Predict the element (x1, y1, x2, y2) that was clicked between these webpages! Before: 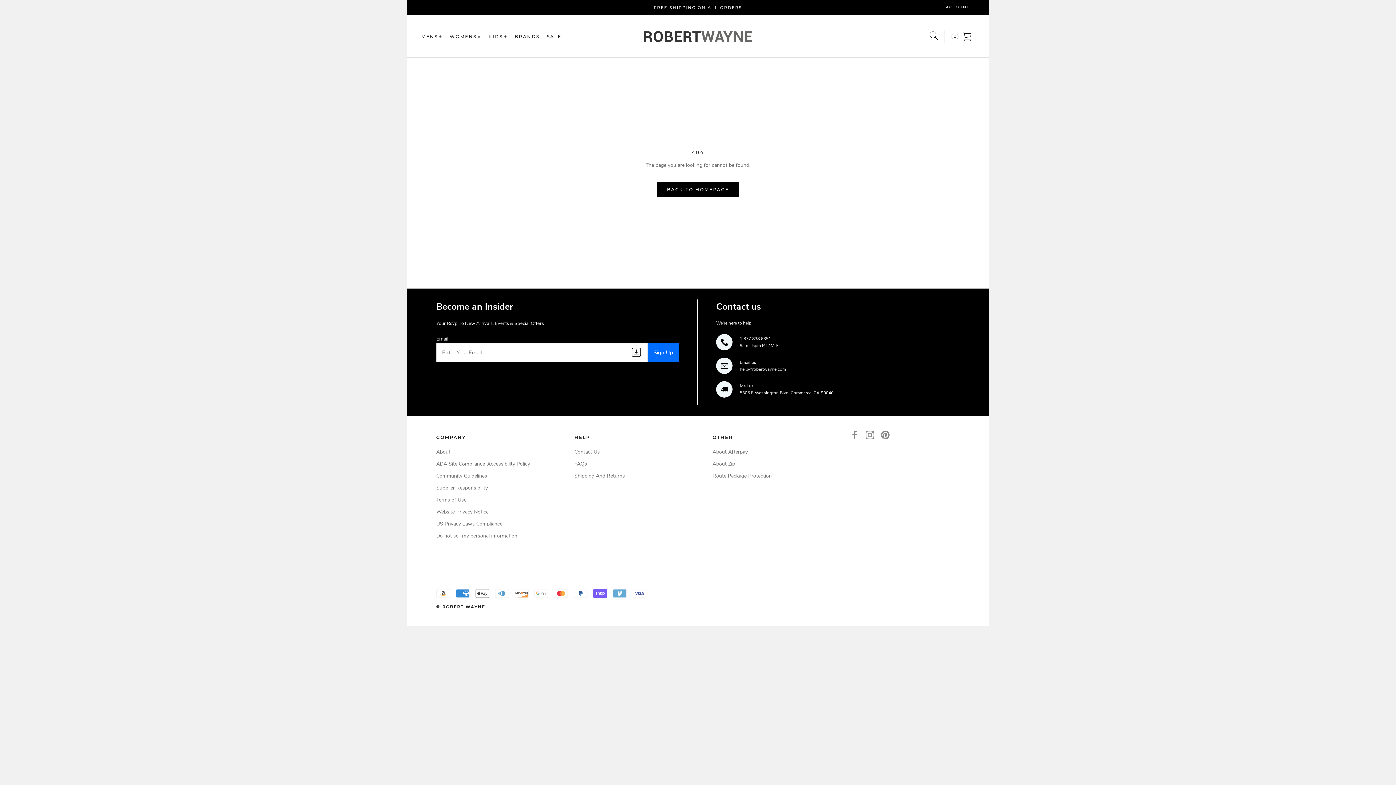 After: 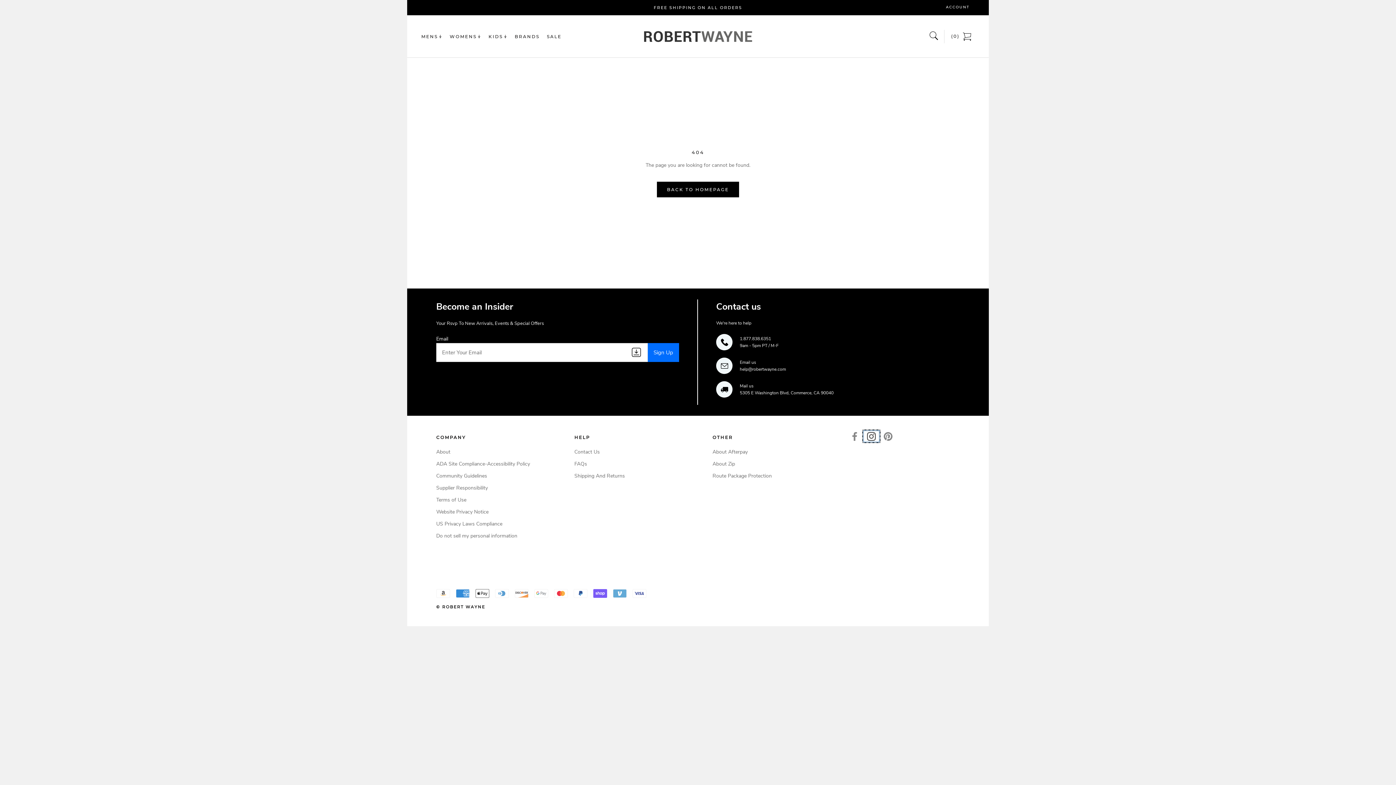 Action: bbox: (863, 430, 877, 439) label: Instagram